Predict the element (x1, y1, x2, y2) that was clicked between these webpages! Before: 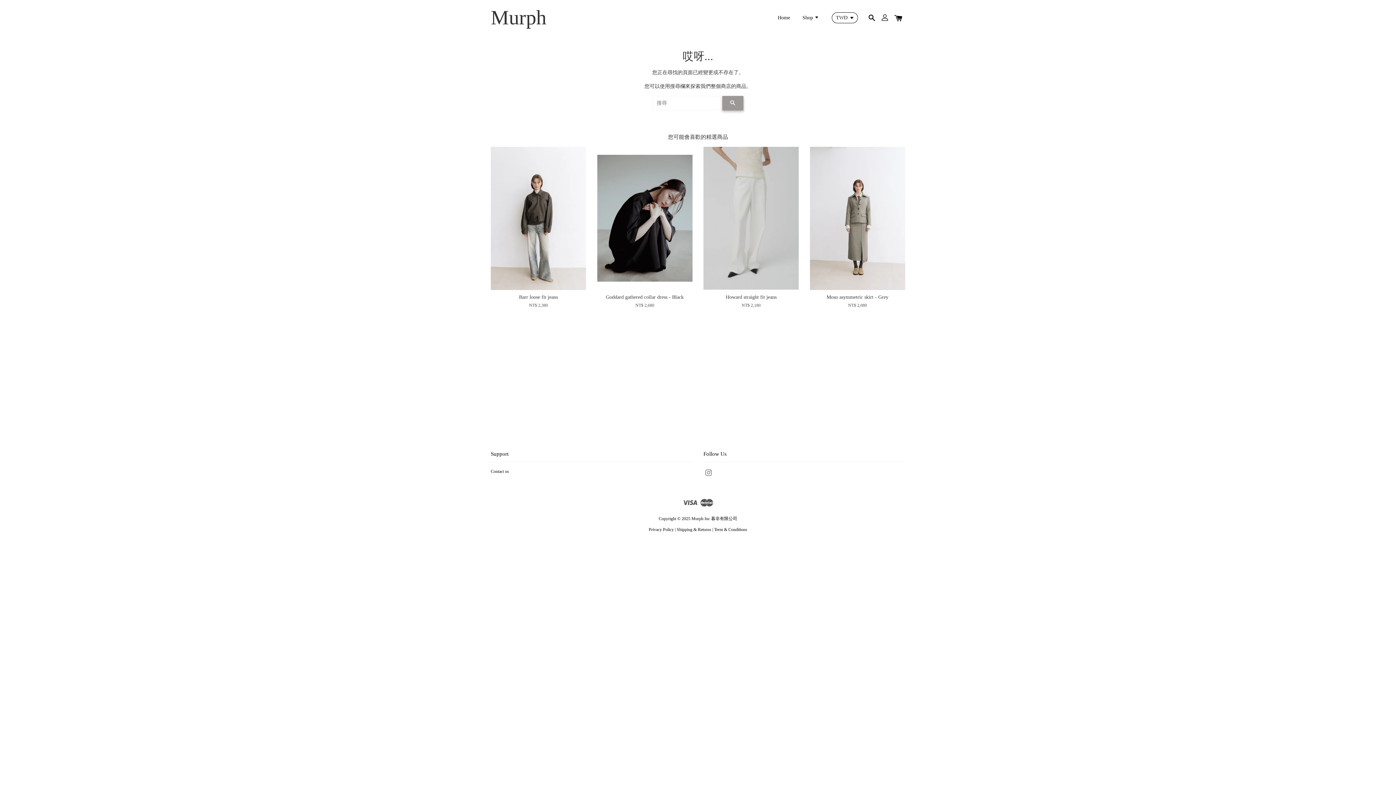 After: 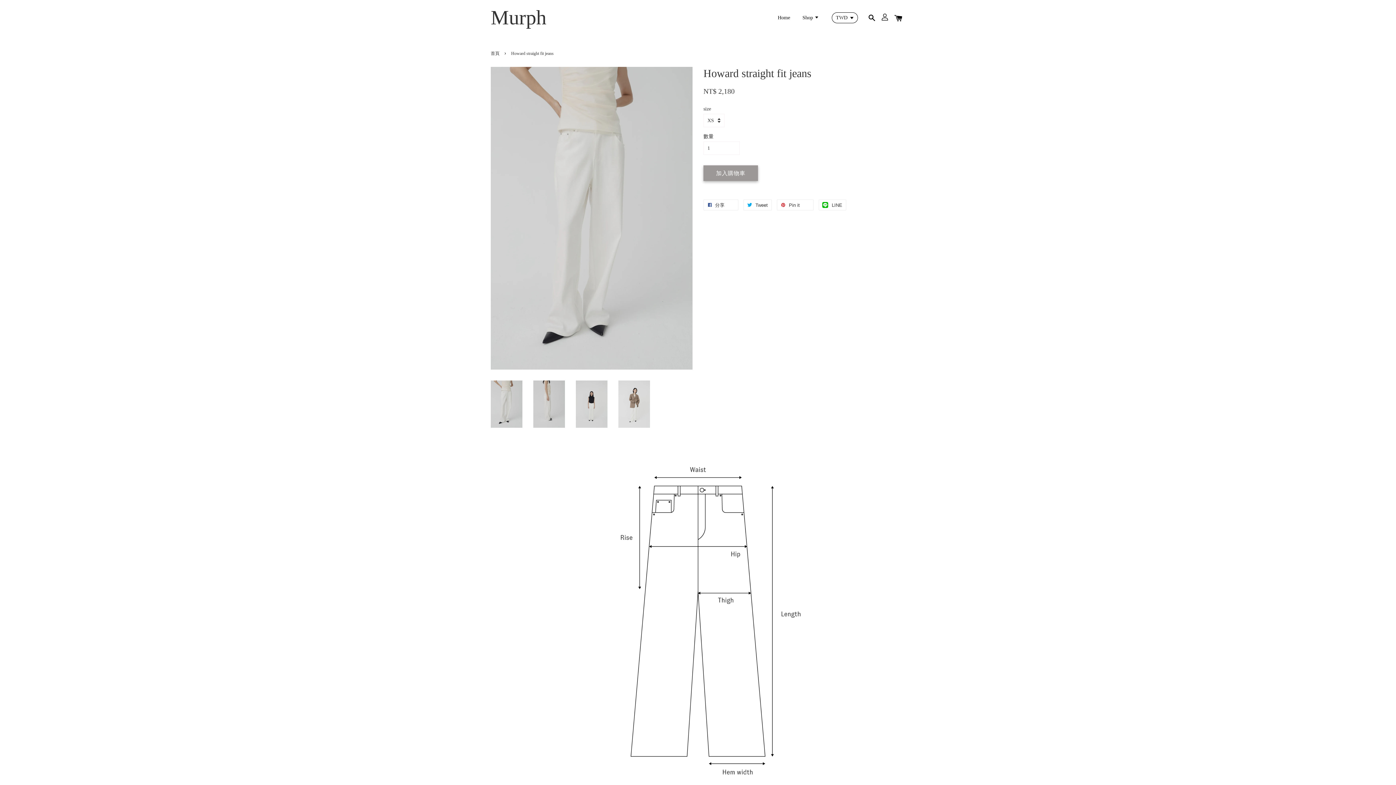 Action: bbox: (703, 293, 799, 308) label: Howard straight fit jeans

NT$ 2,180